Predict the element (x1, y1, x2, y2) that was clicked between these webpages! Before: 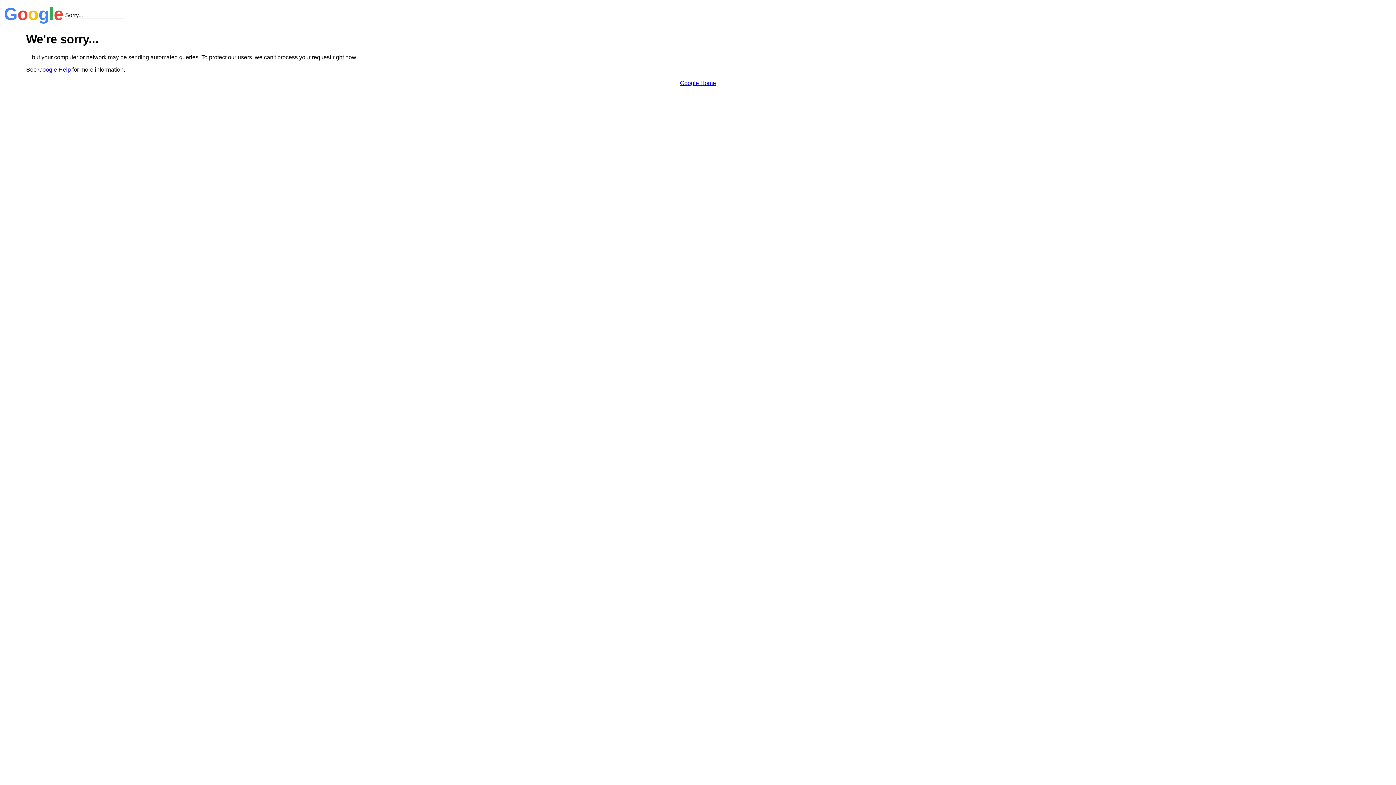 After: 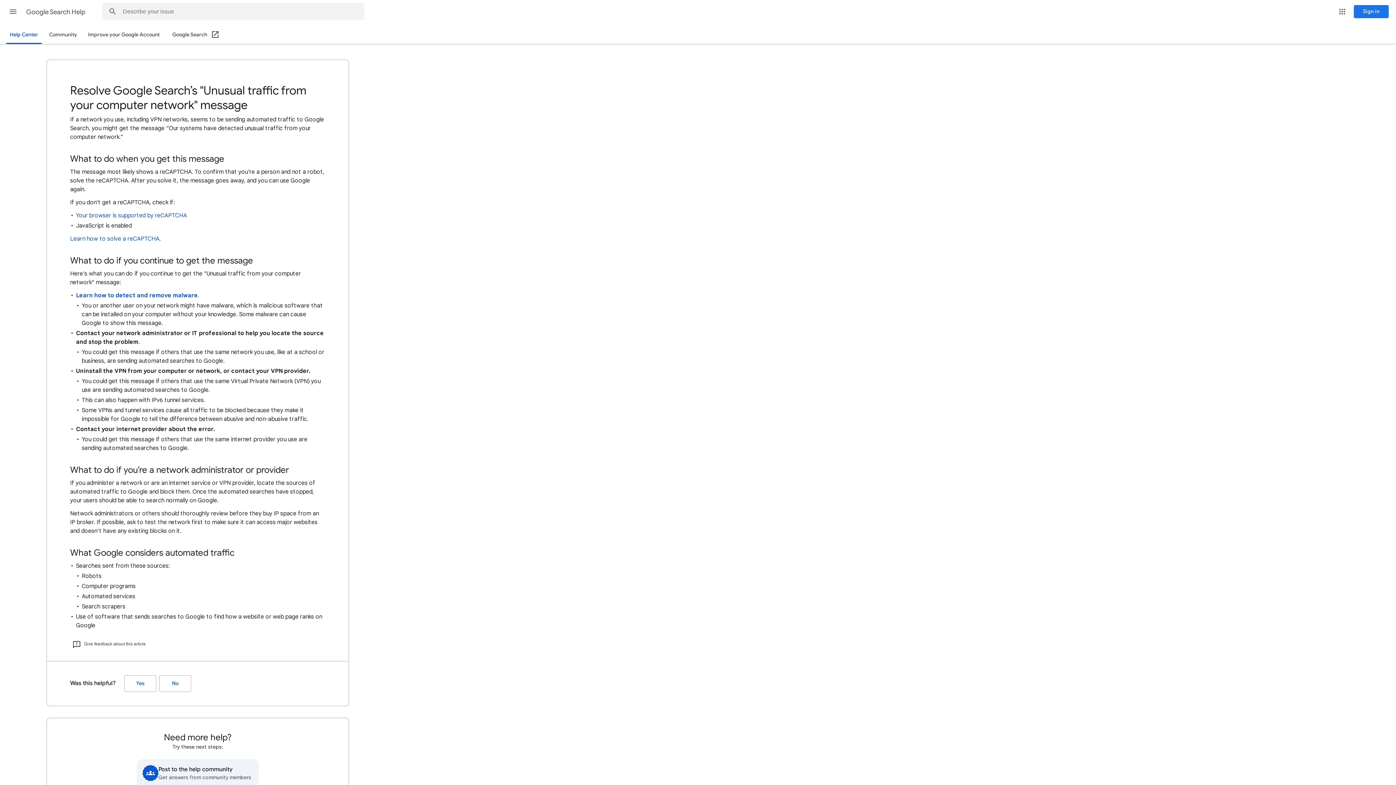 Action: bbox: (38, 66, 70, 72) label: Google Help